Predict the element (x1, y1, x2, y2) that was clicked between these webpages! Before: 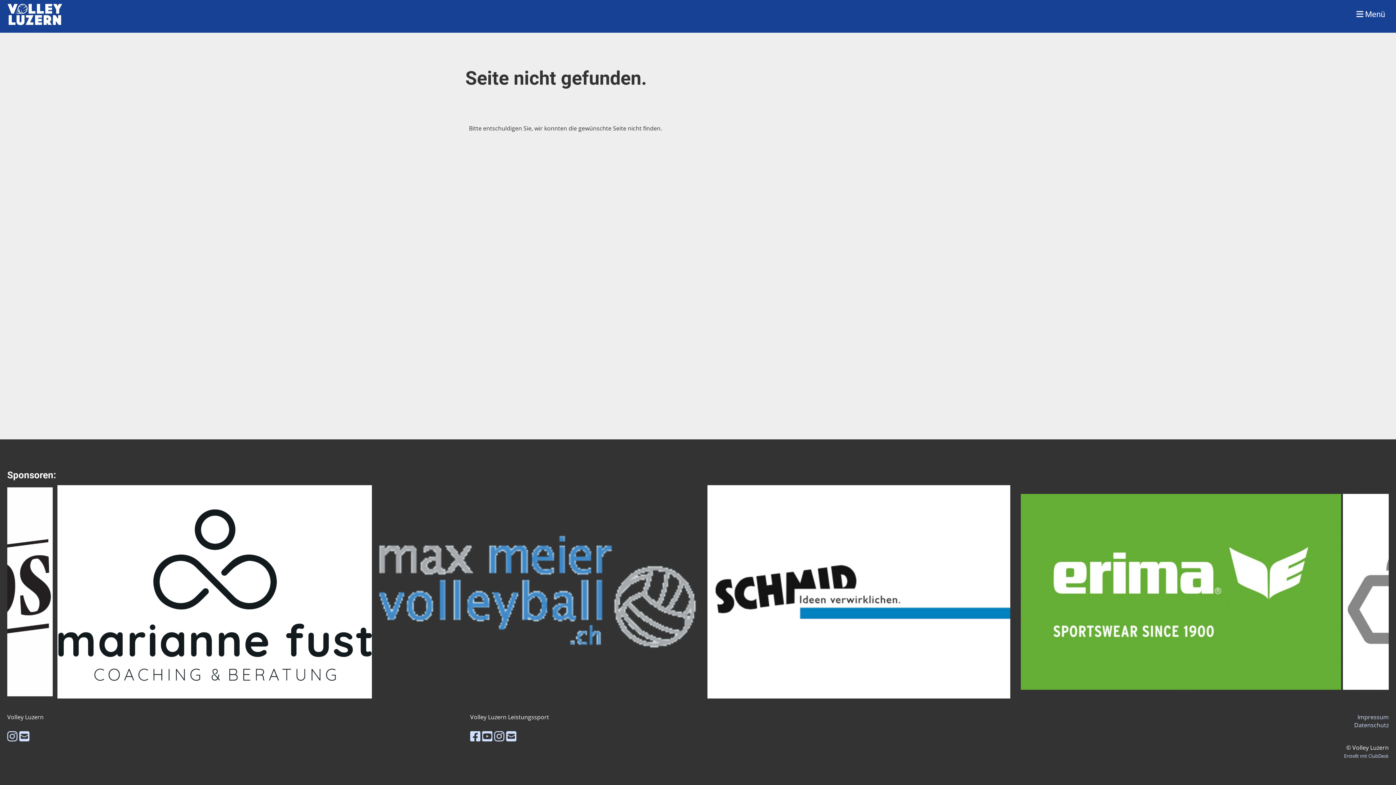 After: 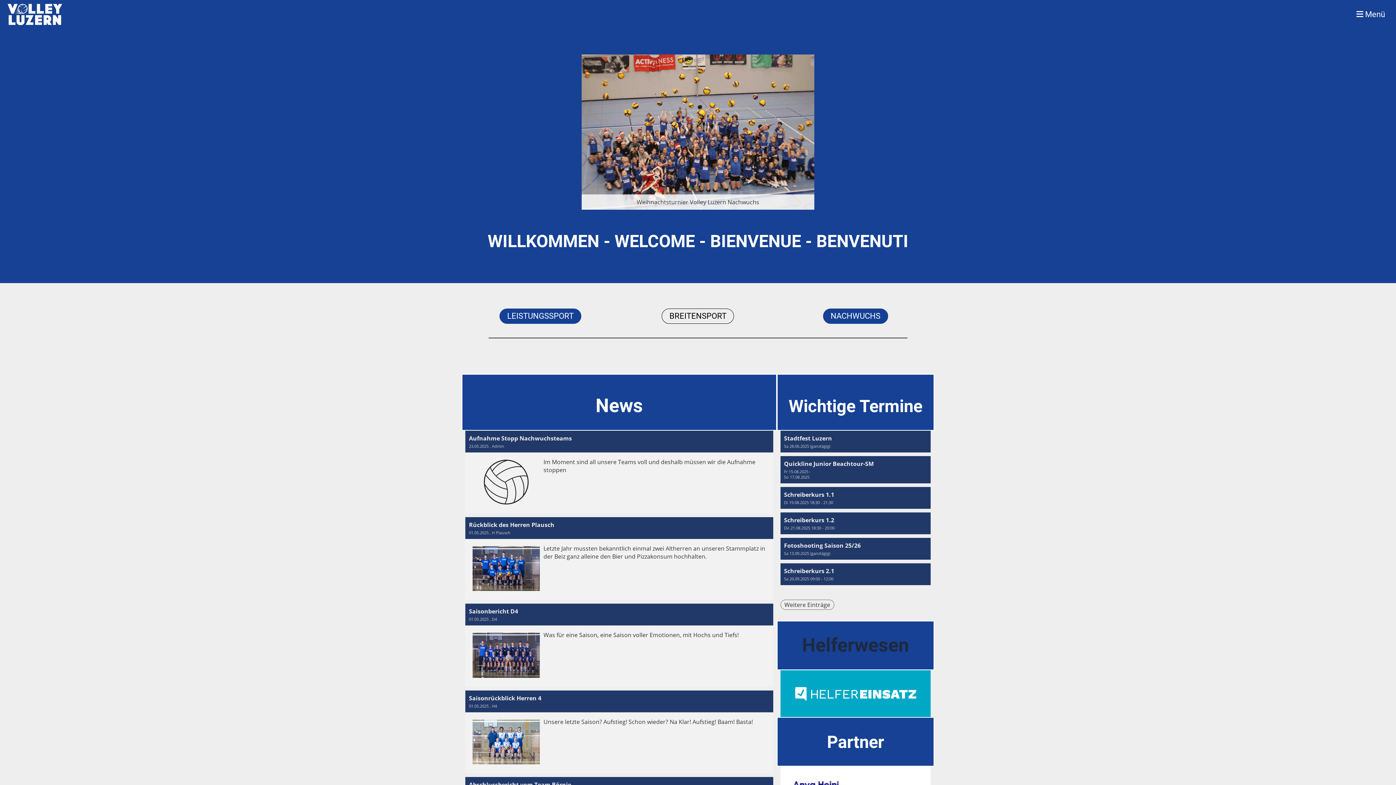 Action: bbox: (3, 0, 66, 29)